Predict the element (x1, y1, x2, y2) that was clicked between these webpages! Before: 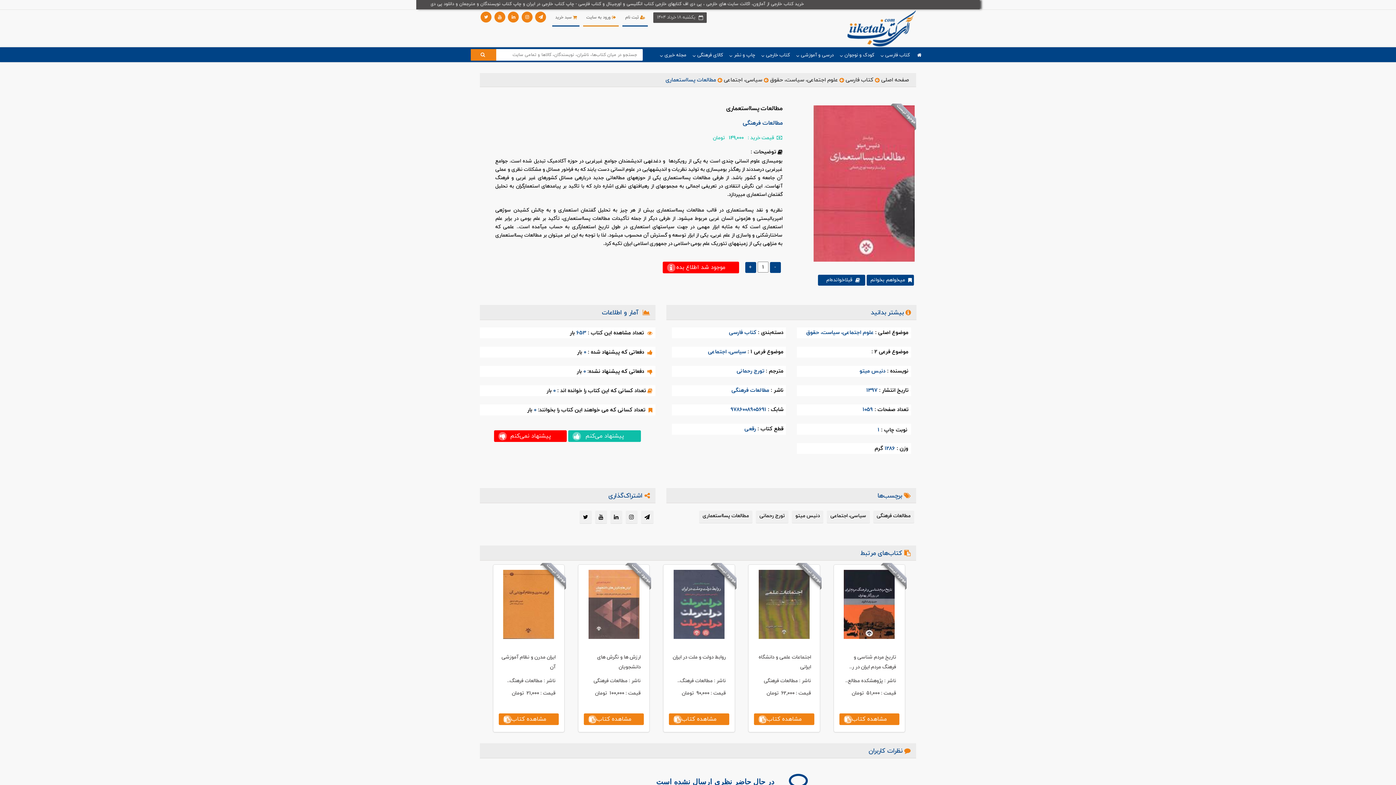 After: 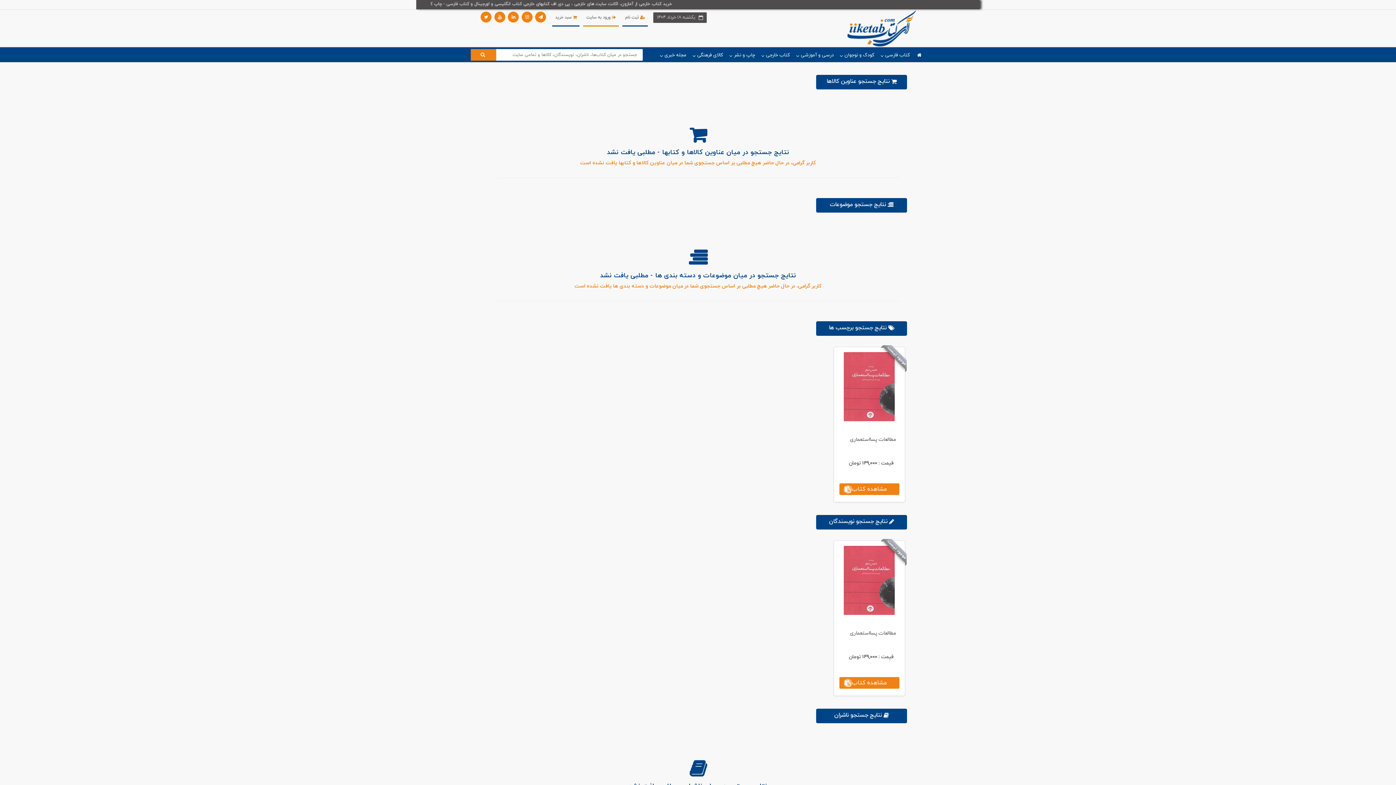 Action: bbox: (791, 510, 823, 523) label: دنیس میتو